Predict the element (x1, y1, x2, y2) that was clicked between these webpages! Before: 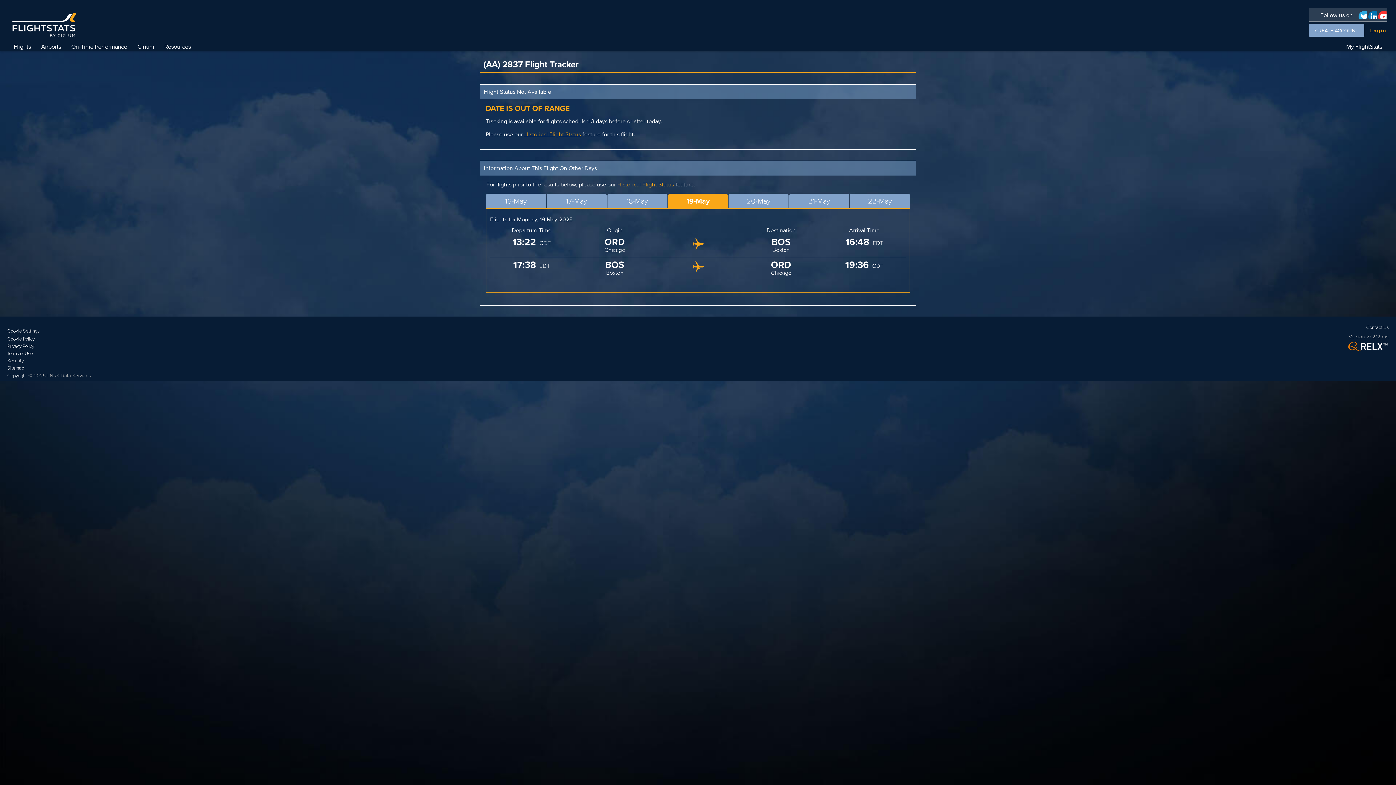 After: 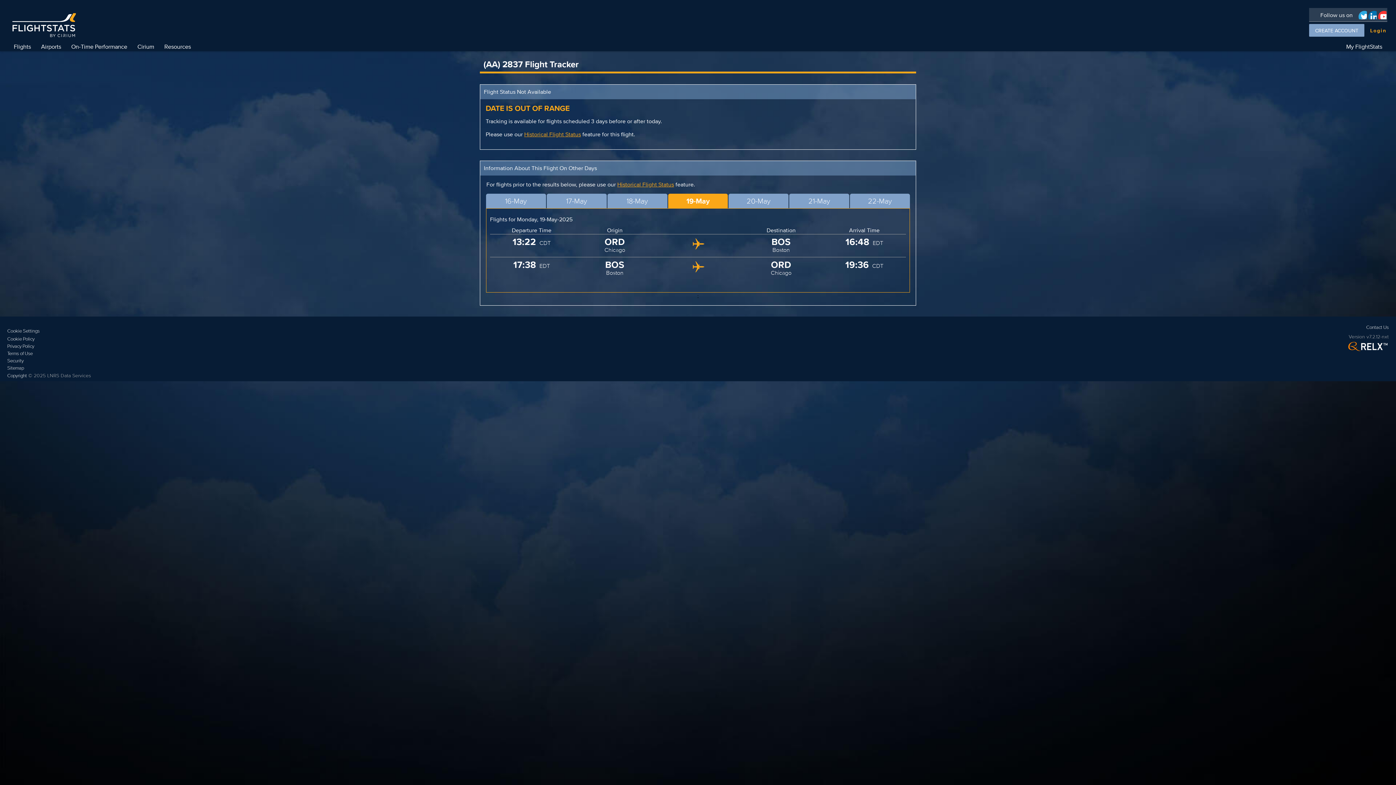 Action: bbox: (1367, 8, 1377, 20)